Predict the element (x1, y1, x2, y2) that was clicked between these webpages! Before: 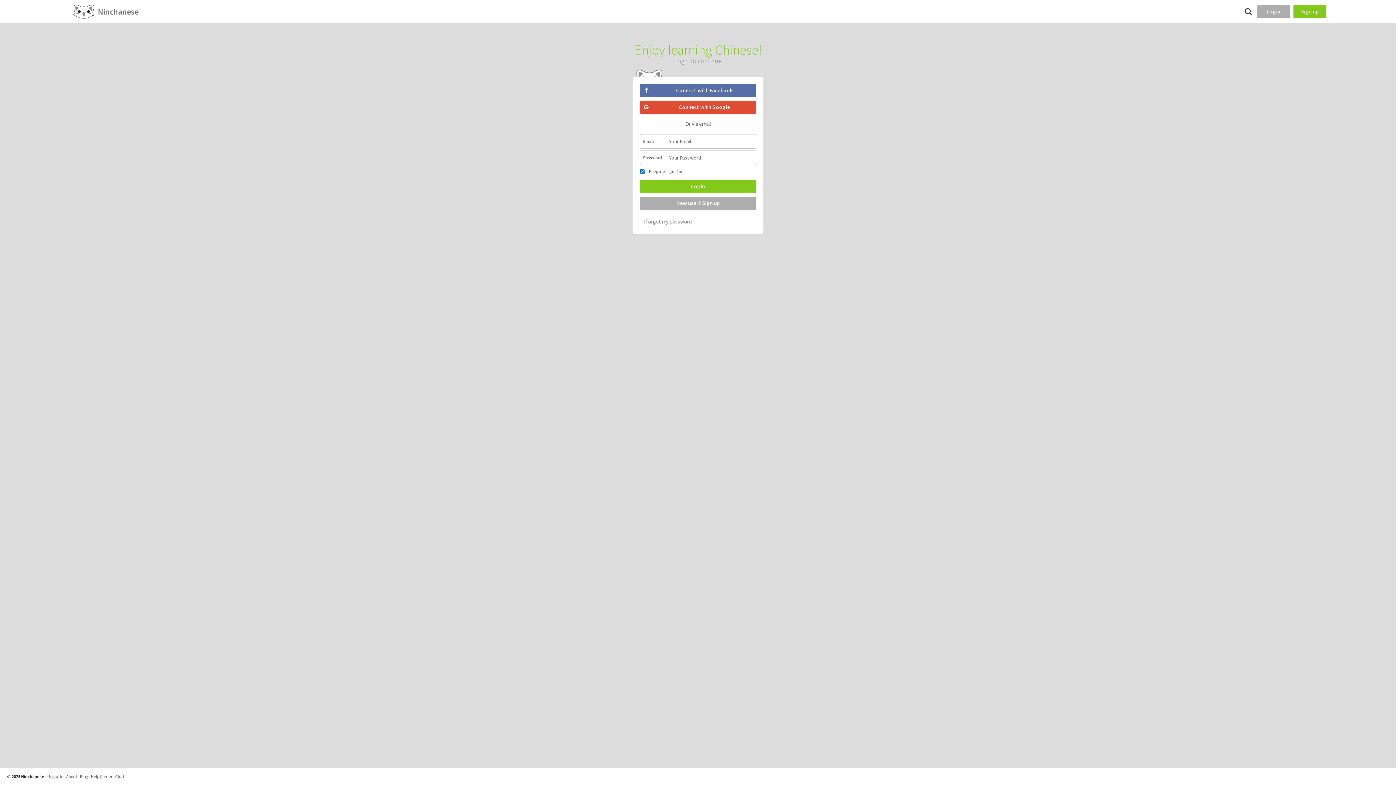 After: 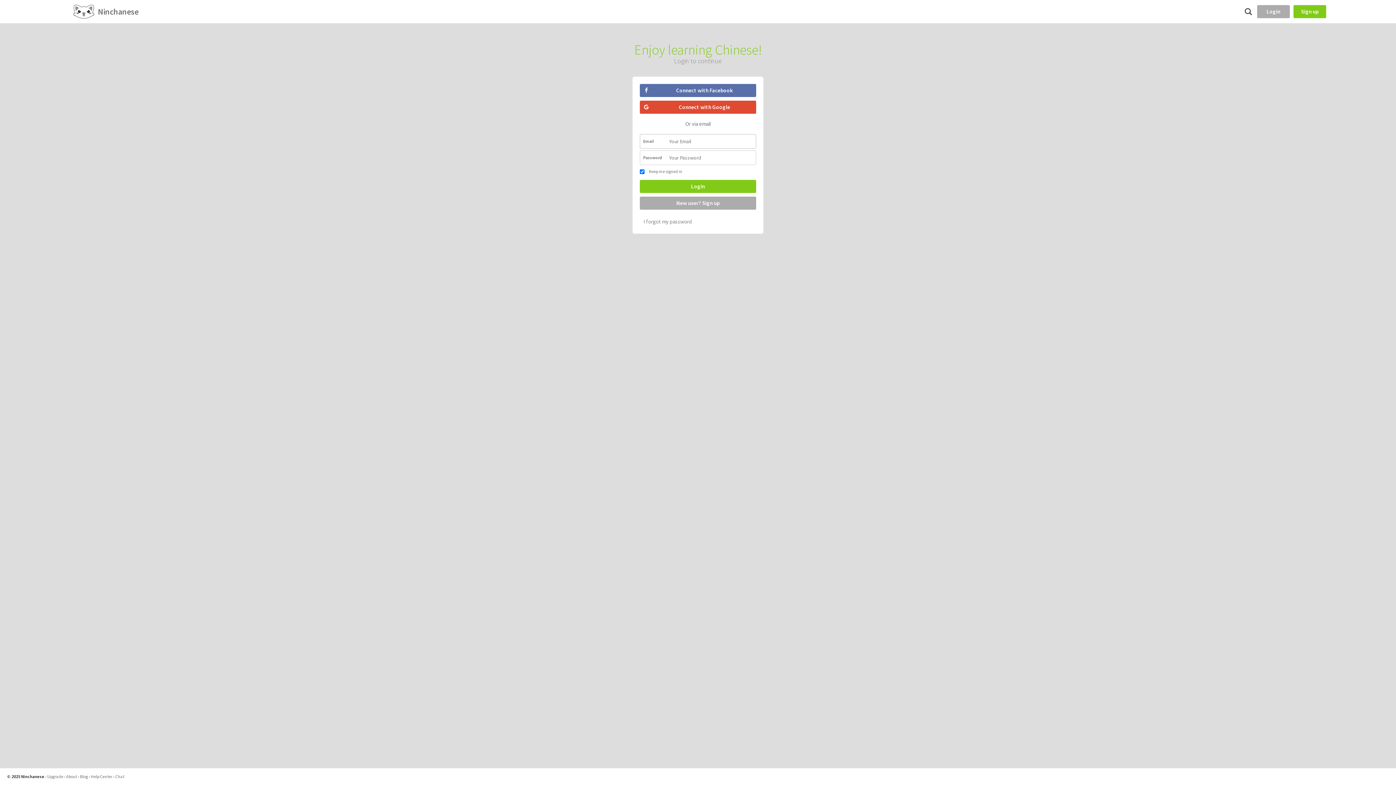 Action: bbox: (640, 180, 756, 193) label: Login